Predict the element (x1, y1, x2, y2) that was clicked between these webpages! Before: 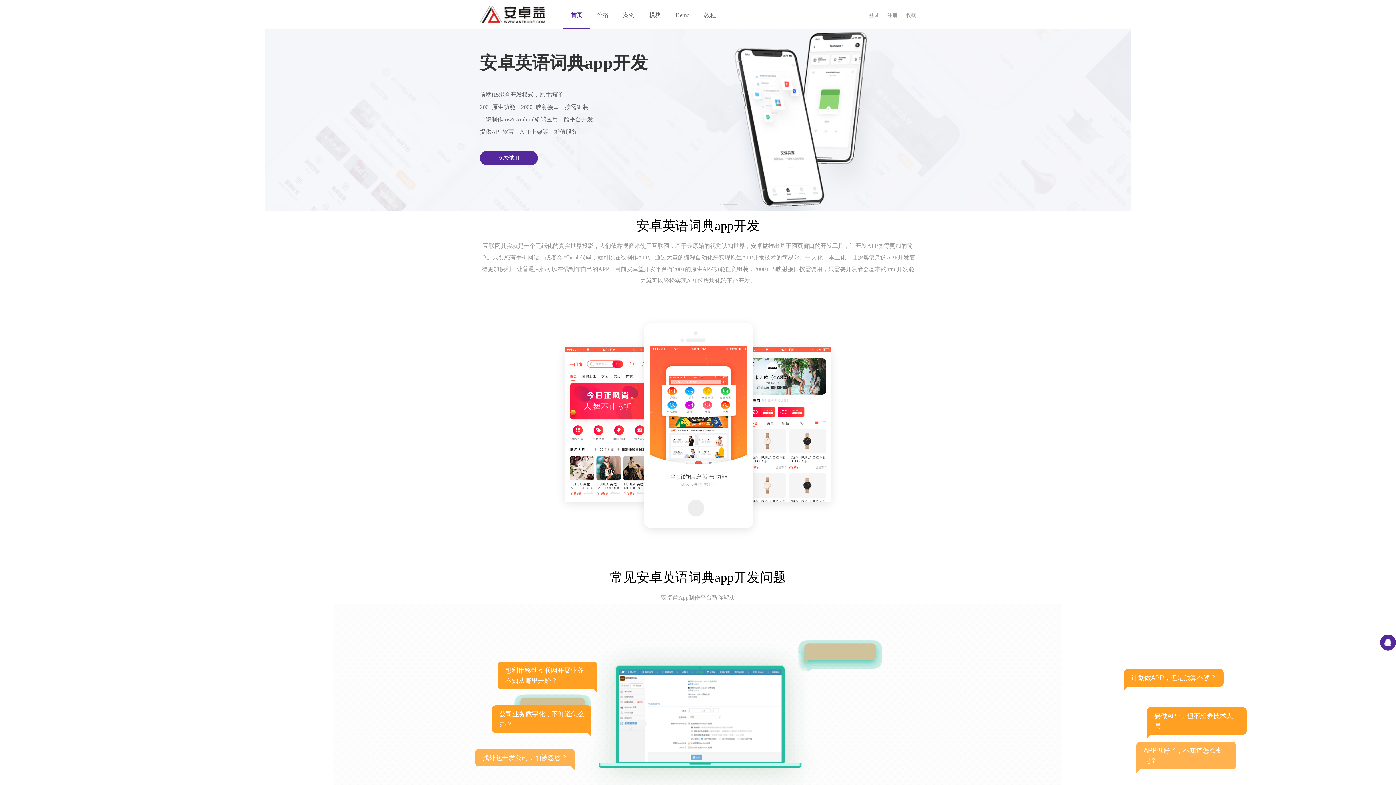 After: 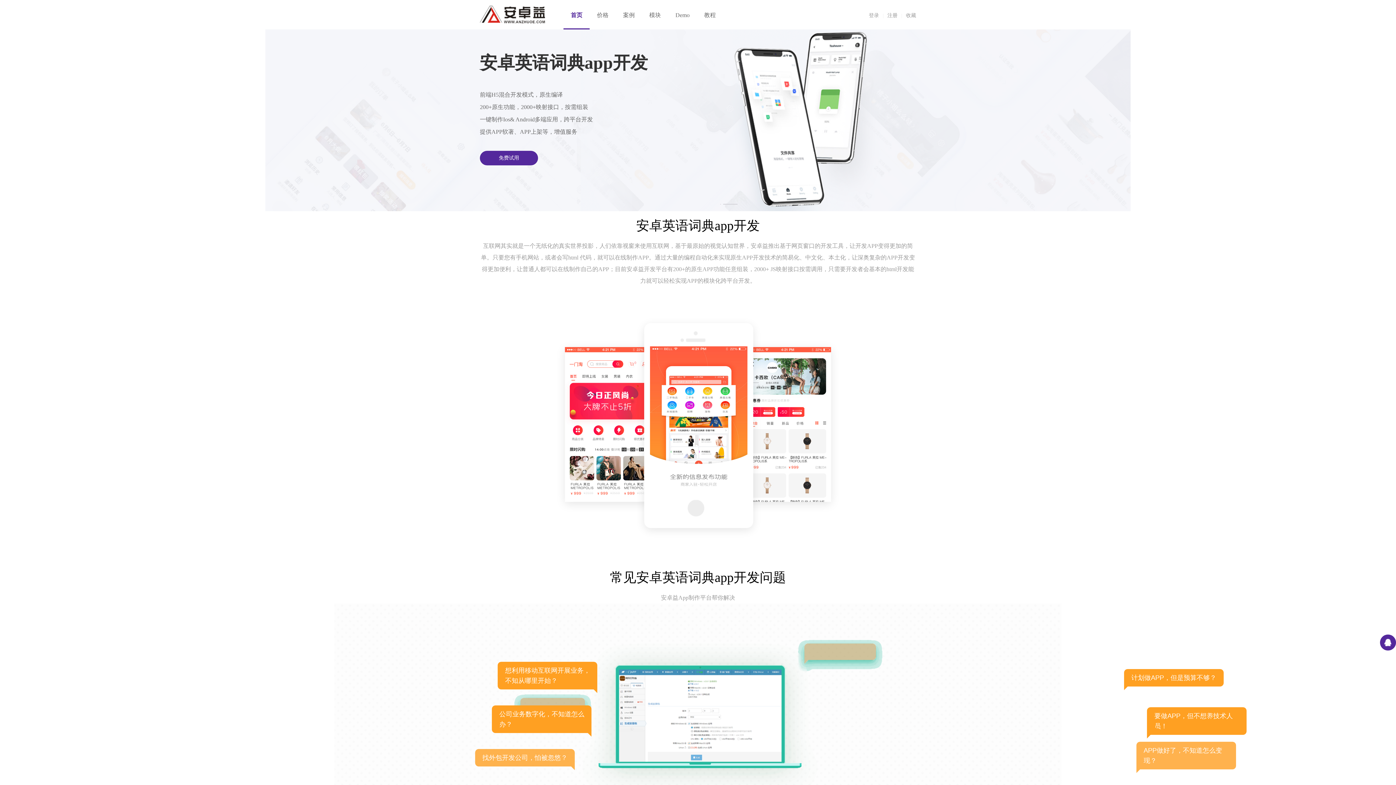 Action: label: 教程 bbox: (697, 12, 723, 18)